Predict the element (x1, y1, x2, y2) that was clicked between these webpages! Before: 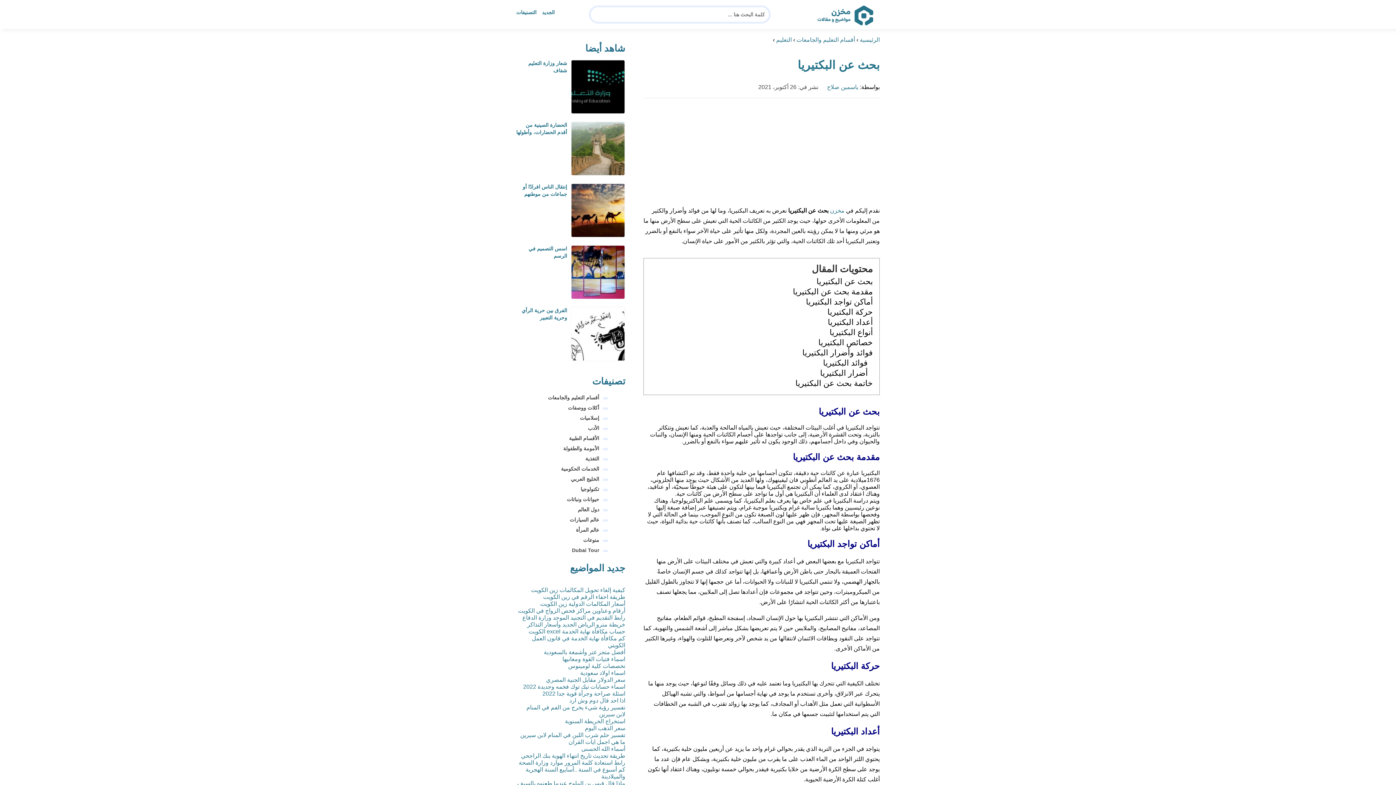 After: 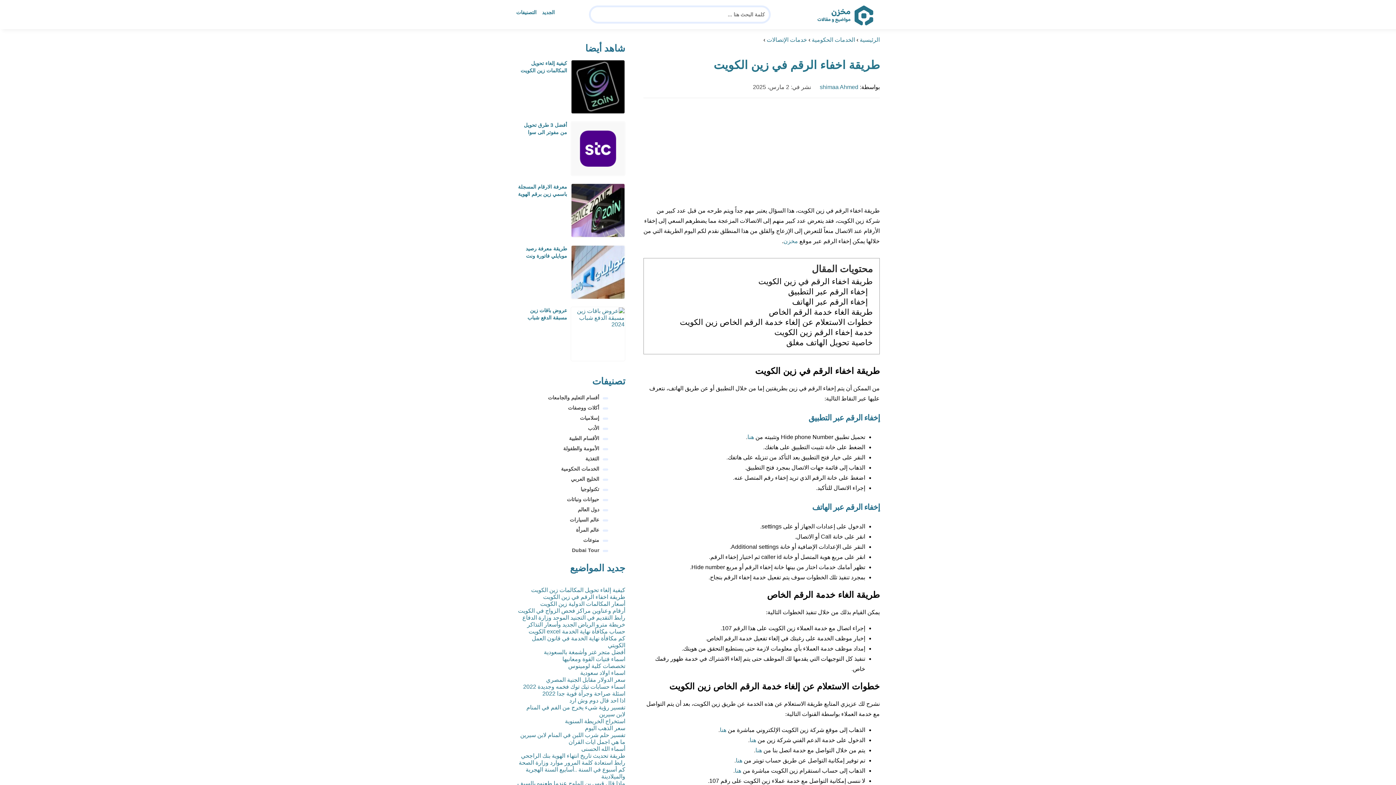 Action: label: طريقة اخفاء الرقم في زين الكويت bbox: (543, 594, 625, 600)